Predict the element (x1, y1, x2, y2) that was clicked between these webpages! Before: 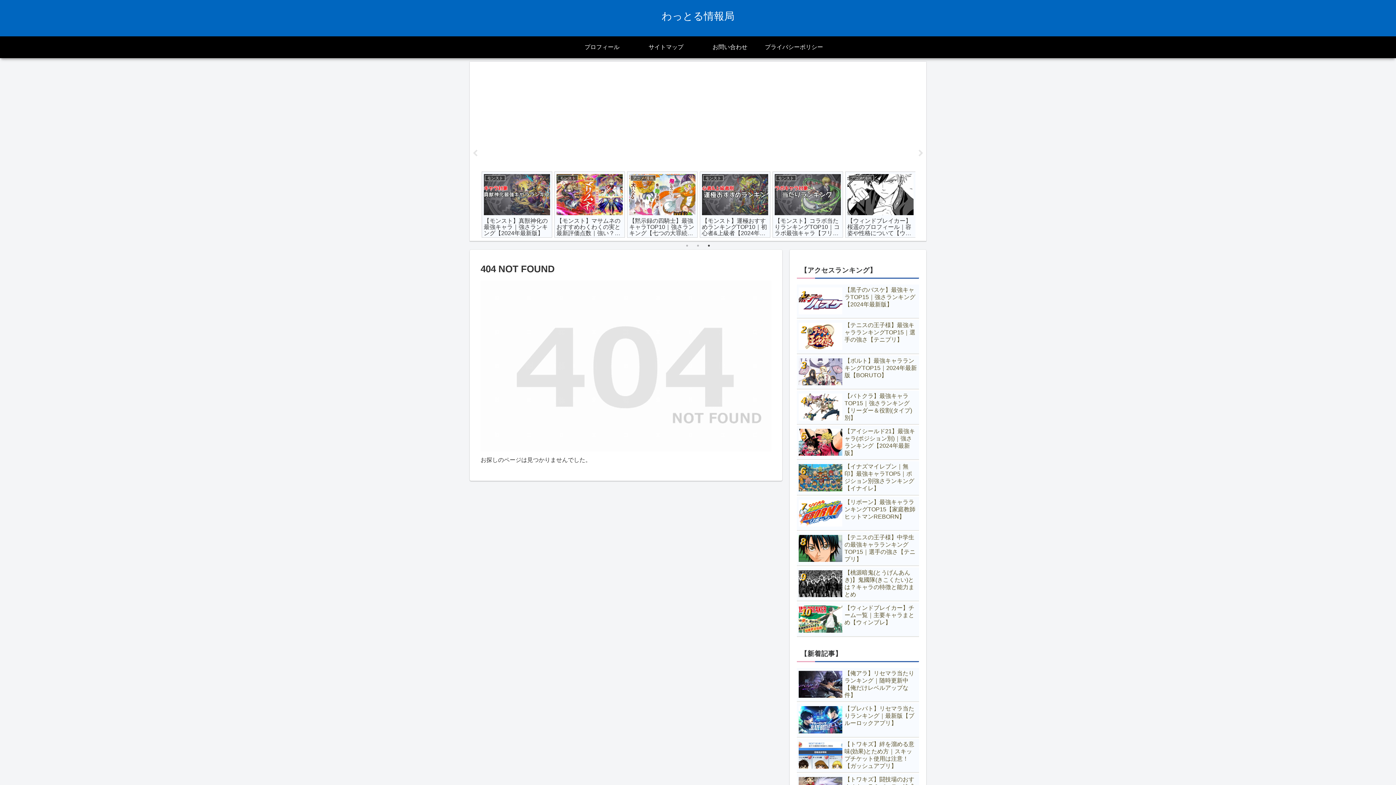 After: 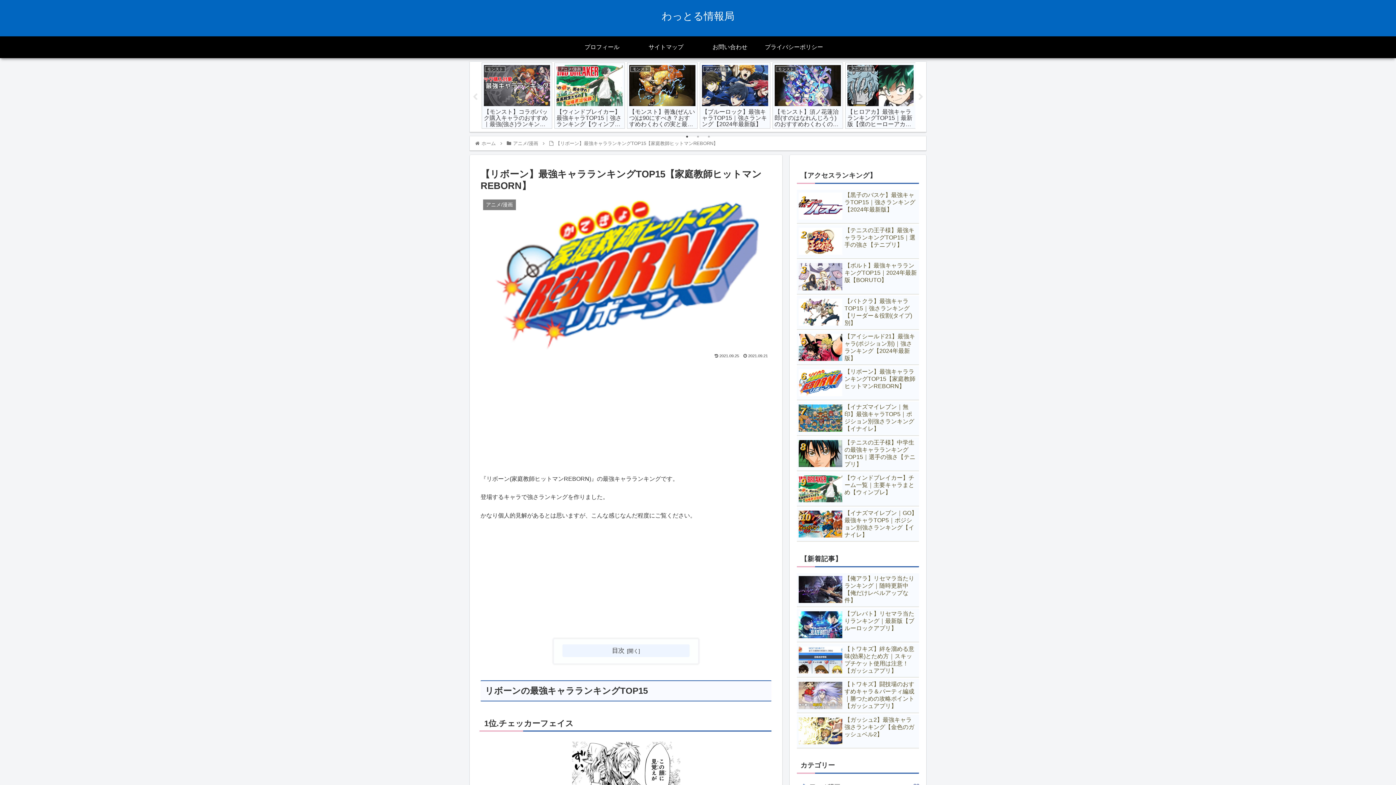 Action: bbox: (797, 496, 919, 530) label: 【リボーン】最強キャラランキングTOP15【家庭教師ヒットマンREBORN】